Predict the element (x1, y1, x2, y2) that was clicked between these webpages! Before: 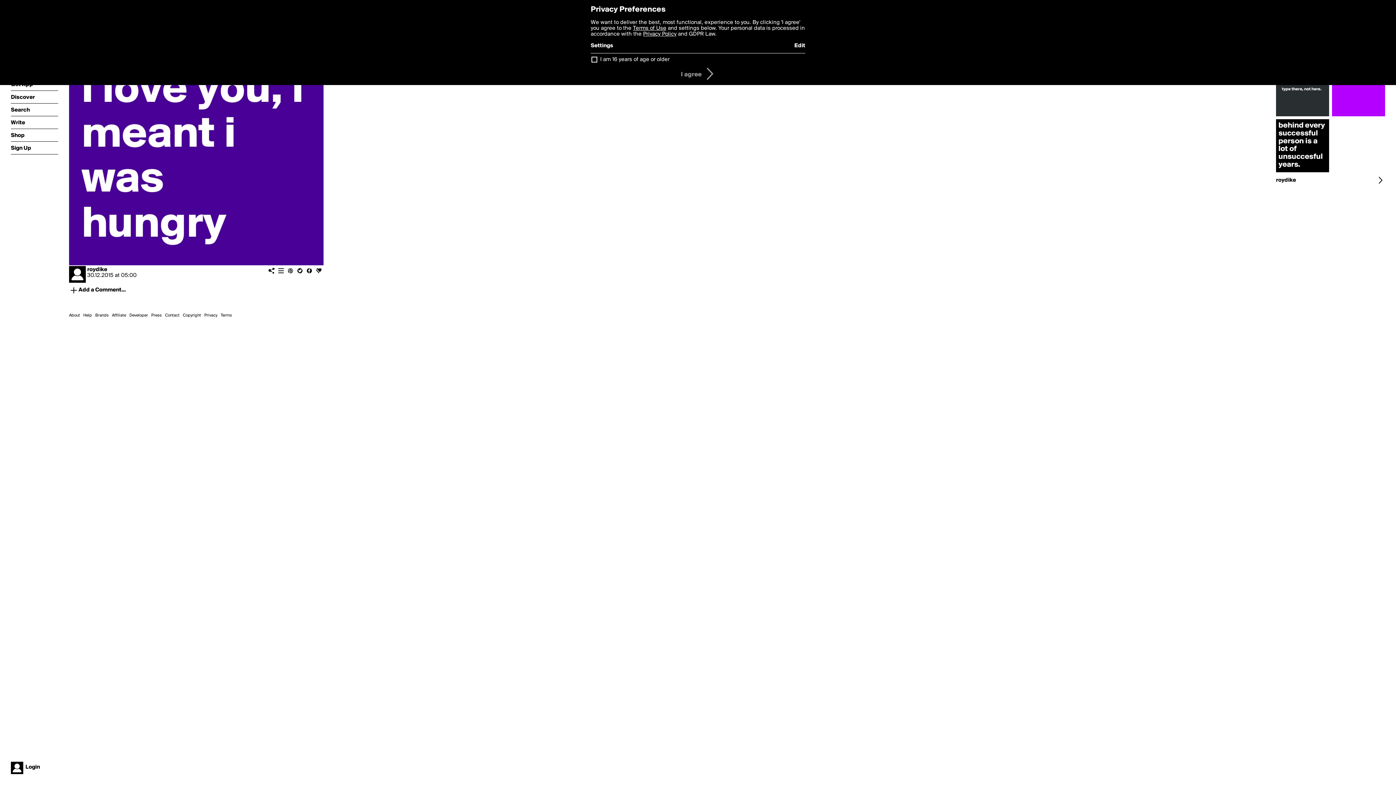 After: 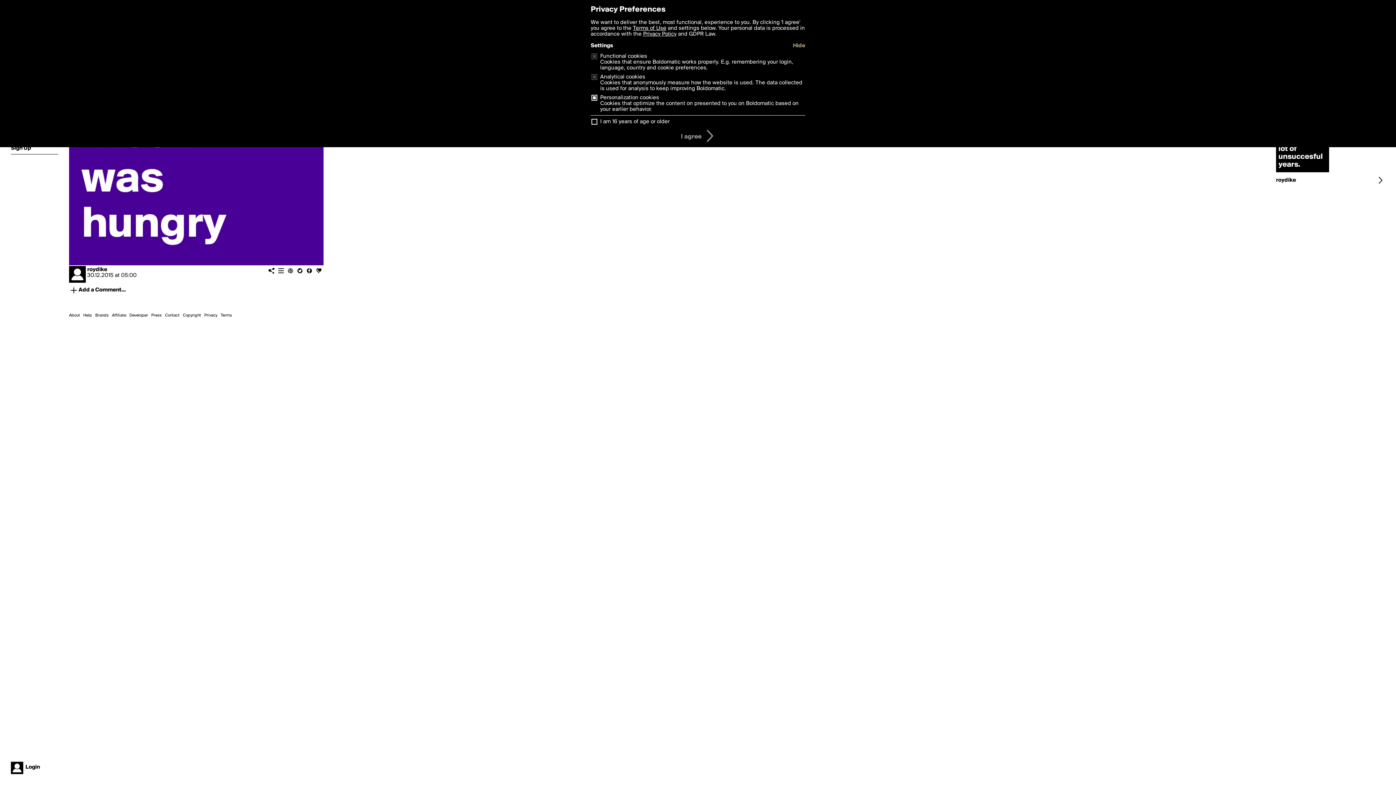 Action: bbox: (794, 42, 805, 48) label: Edit